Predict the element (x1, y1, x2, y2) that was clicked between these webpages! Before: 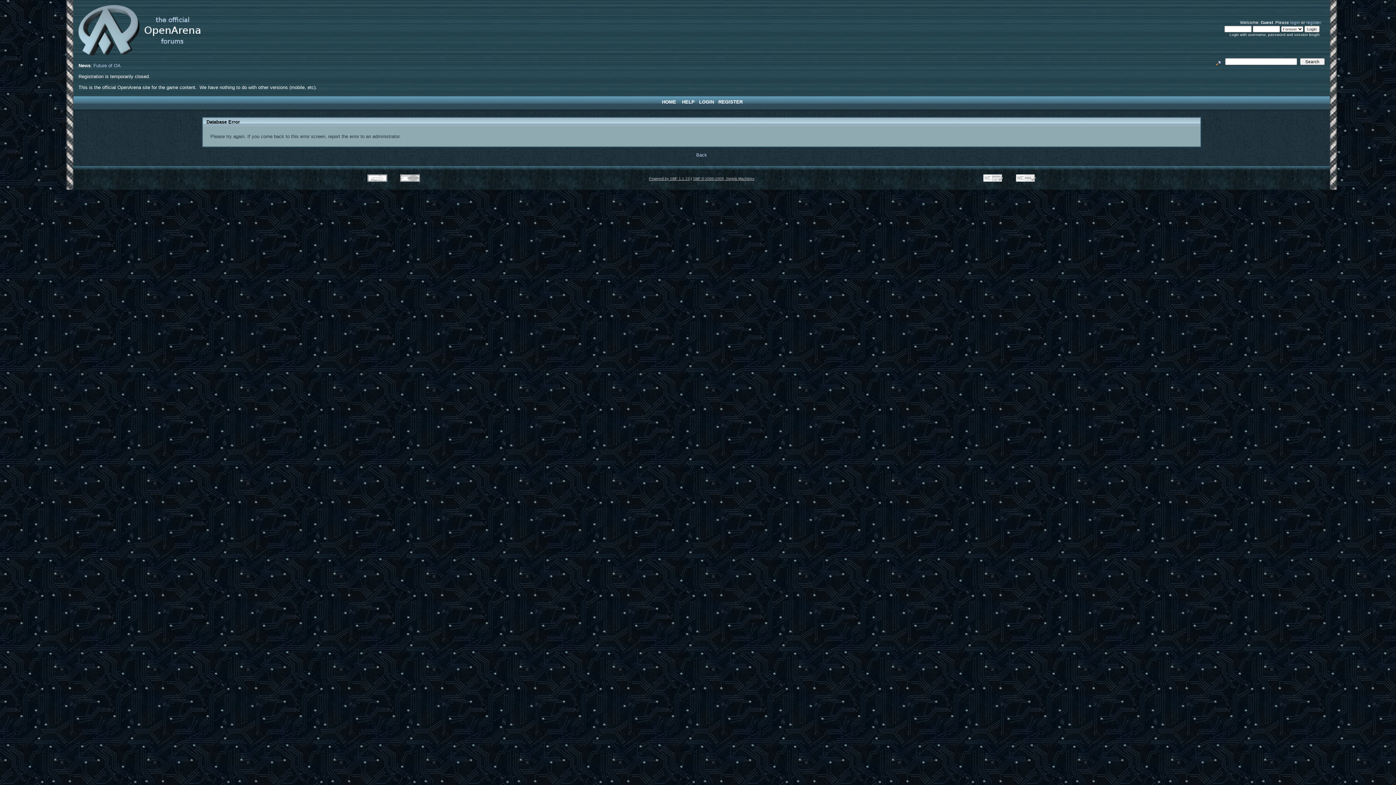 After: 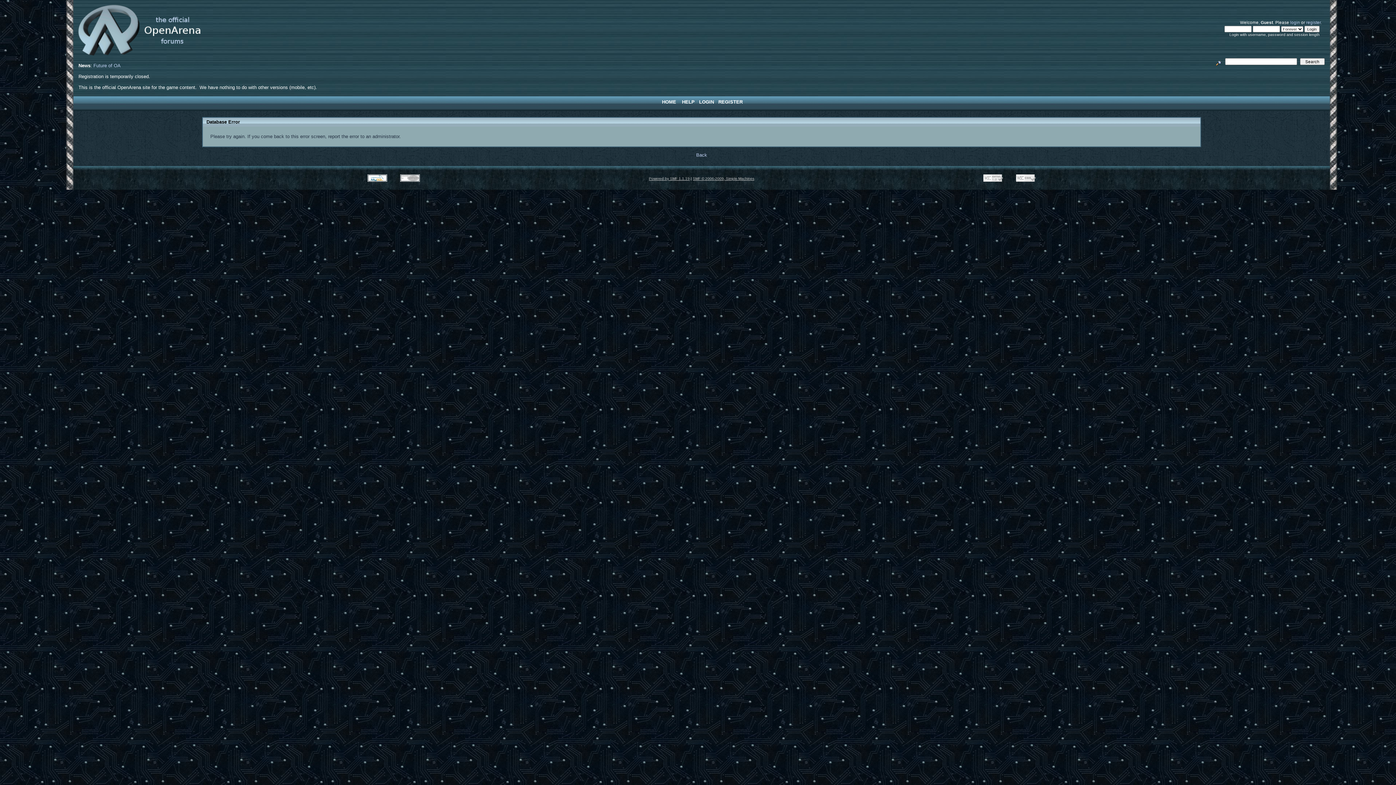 Action: bbox: (361, 179, 393, 184)